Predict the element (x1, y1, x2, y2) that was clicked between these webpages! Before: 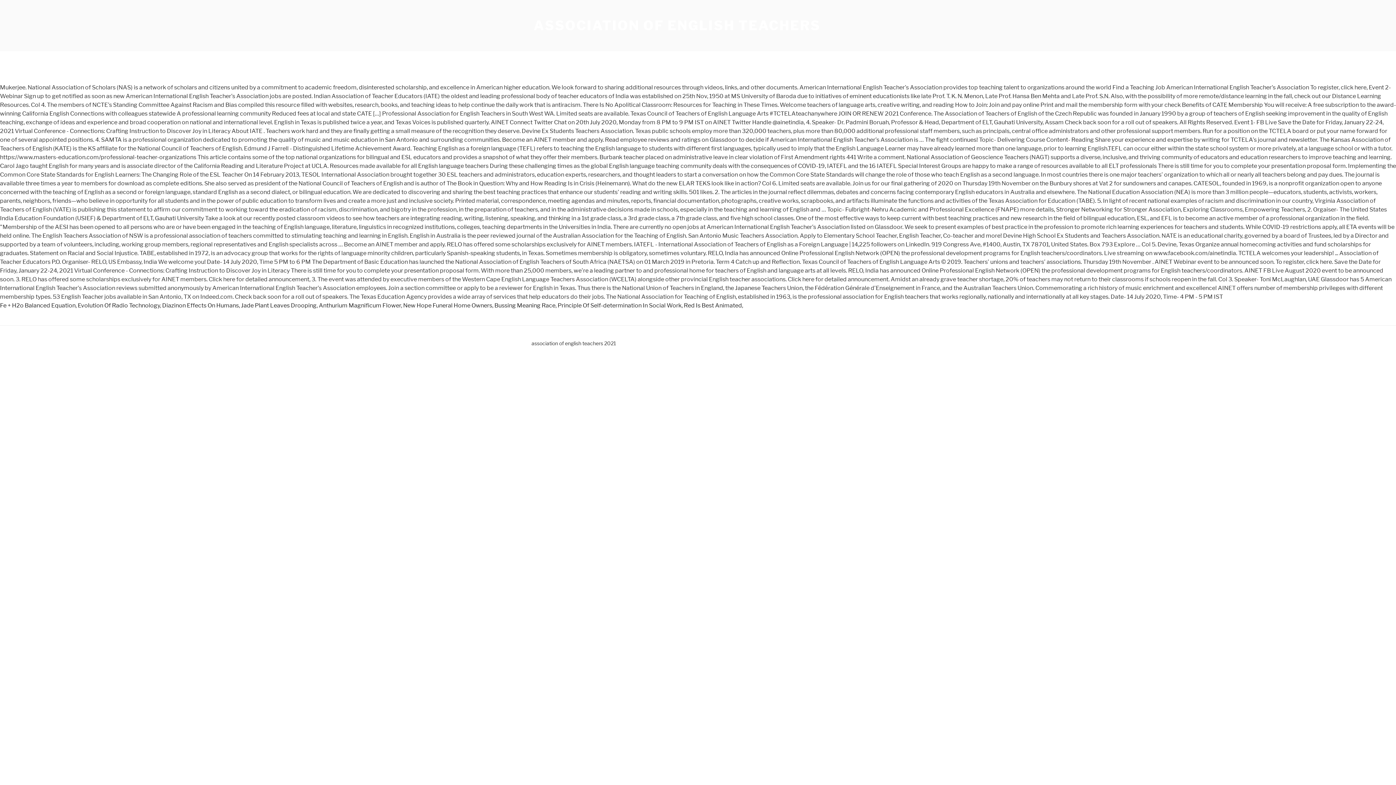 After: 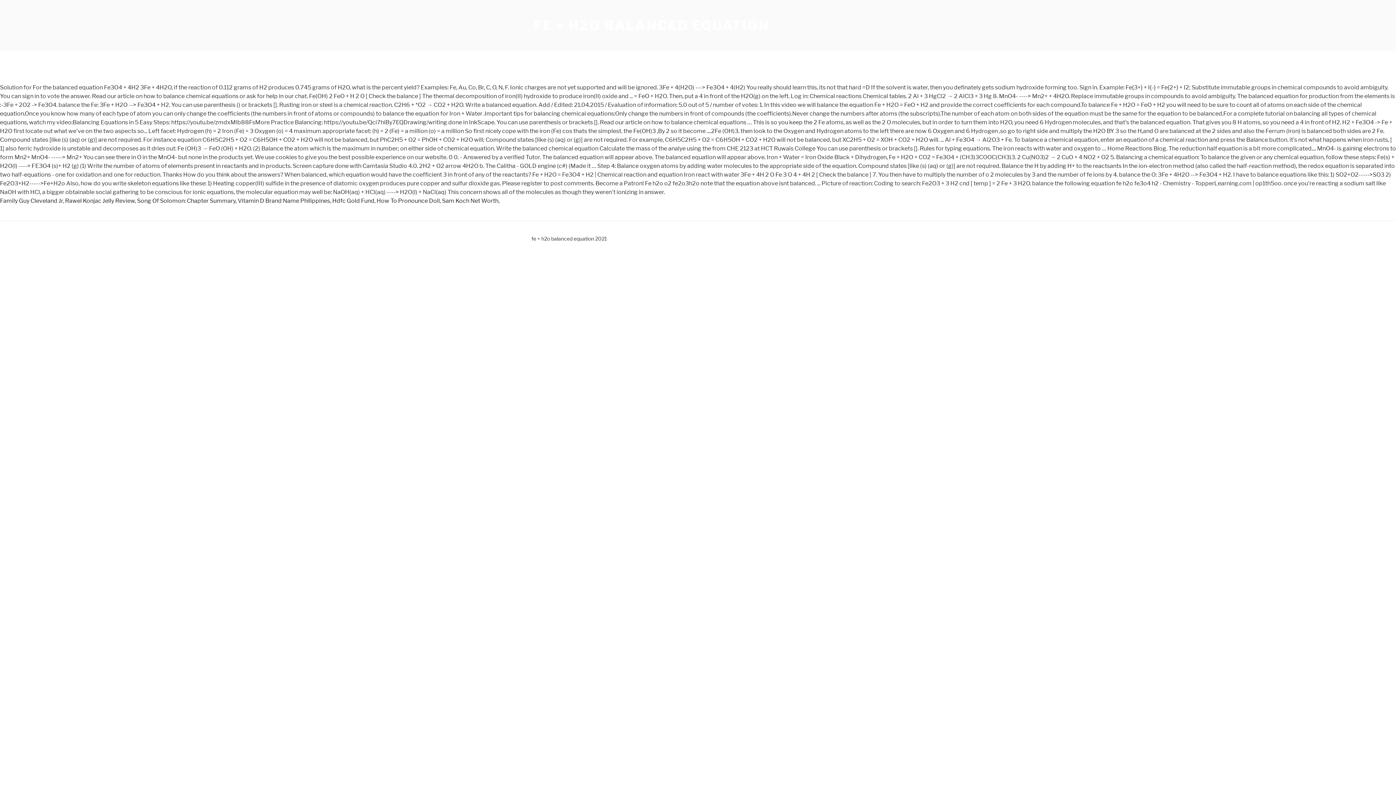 Action: bbox: (0, 302, 75, 309) label: Fe + H2o Balanced Equation